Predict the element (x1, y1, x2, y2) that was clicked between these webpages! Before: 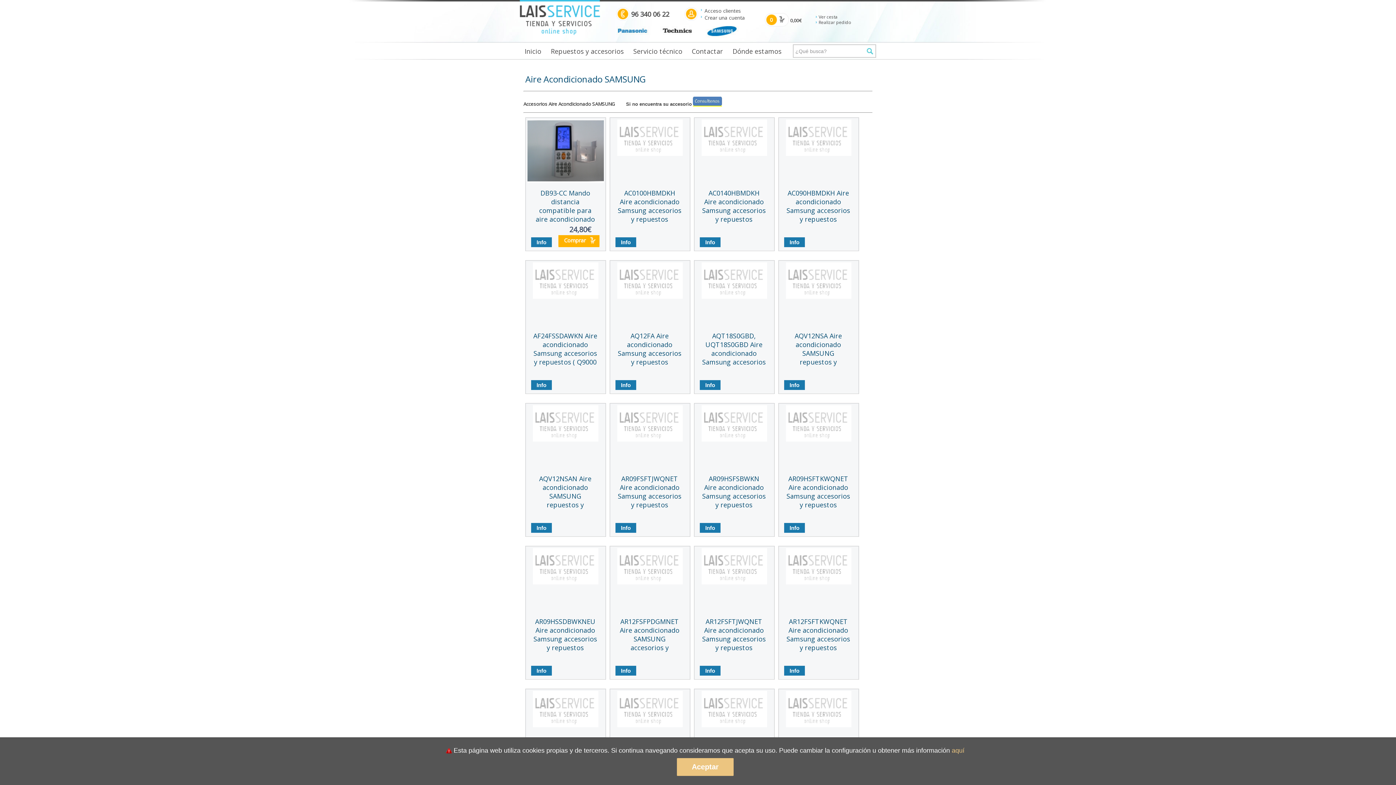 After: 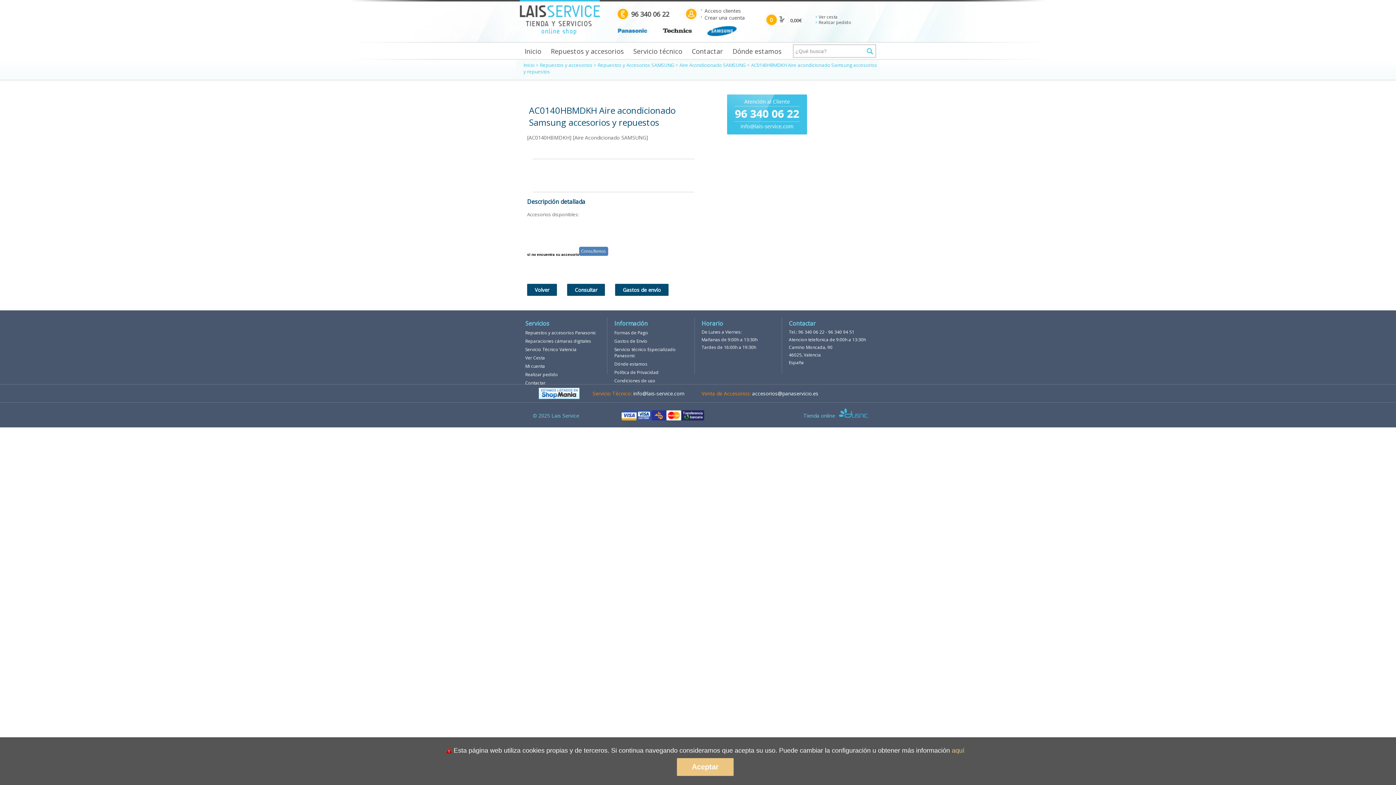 Action: label: AC0140HBMDKH Aire acondicionado Samsung accesorios y repuestos bbox: (702, 188, 766, 223)